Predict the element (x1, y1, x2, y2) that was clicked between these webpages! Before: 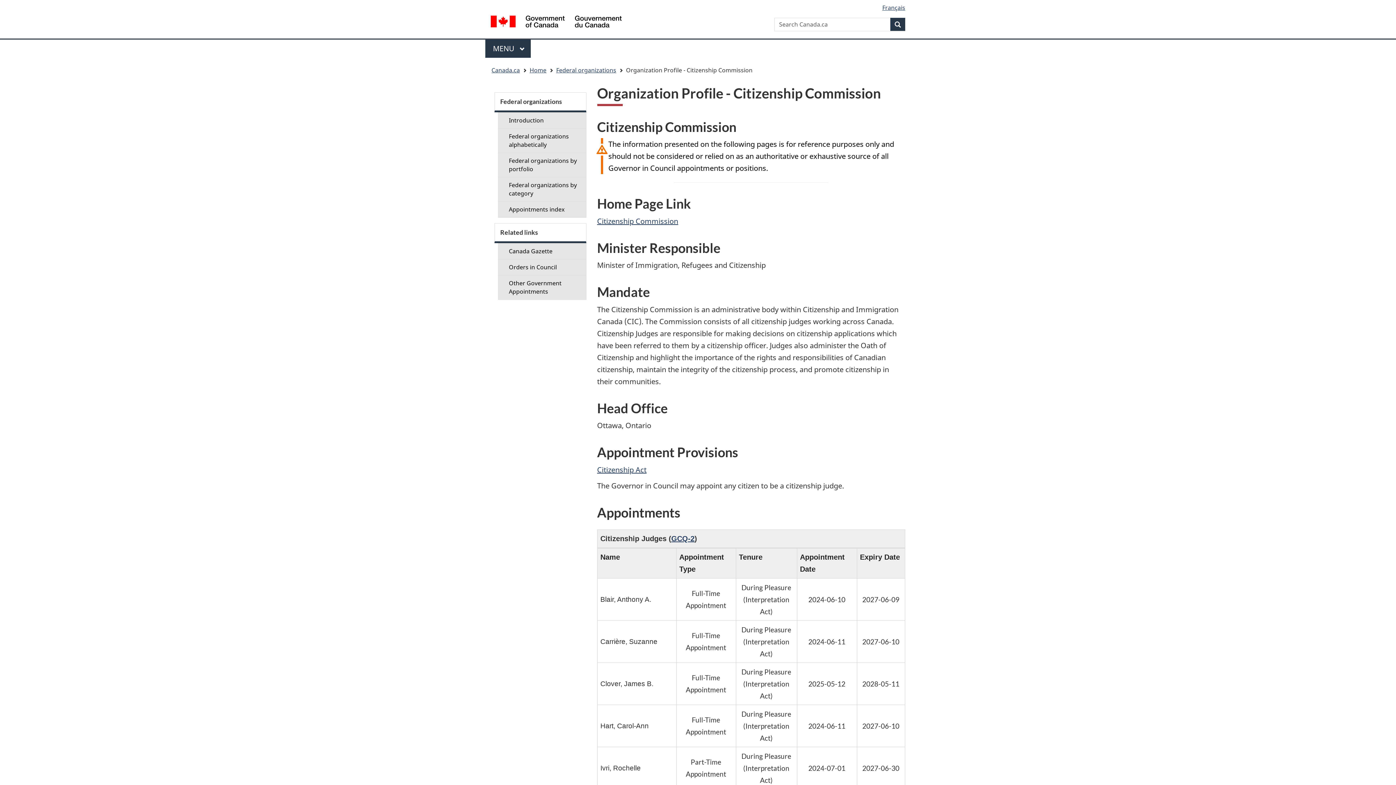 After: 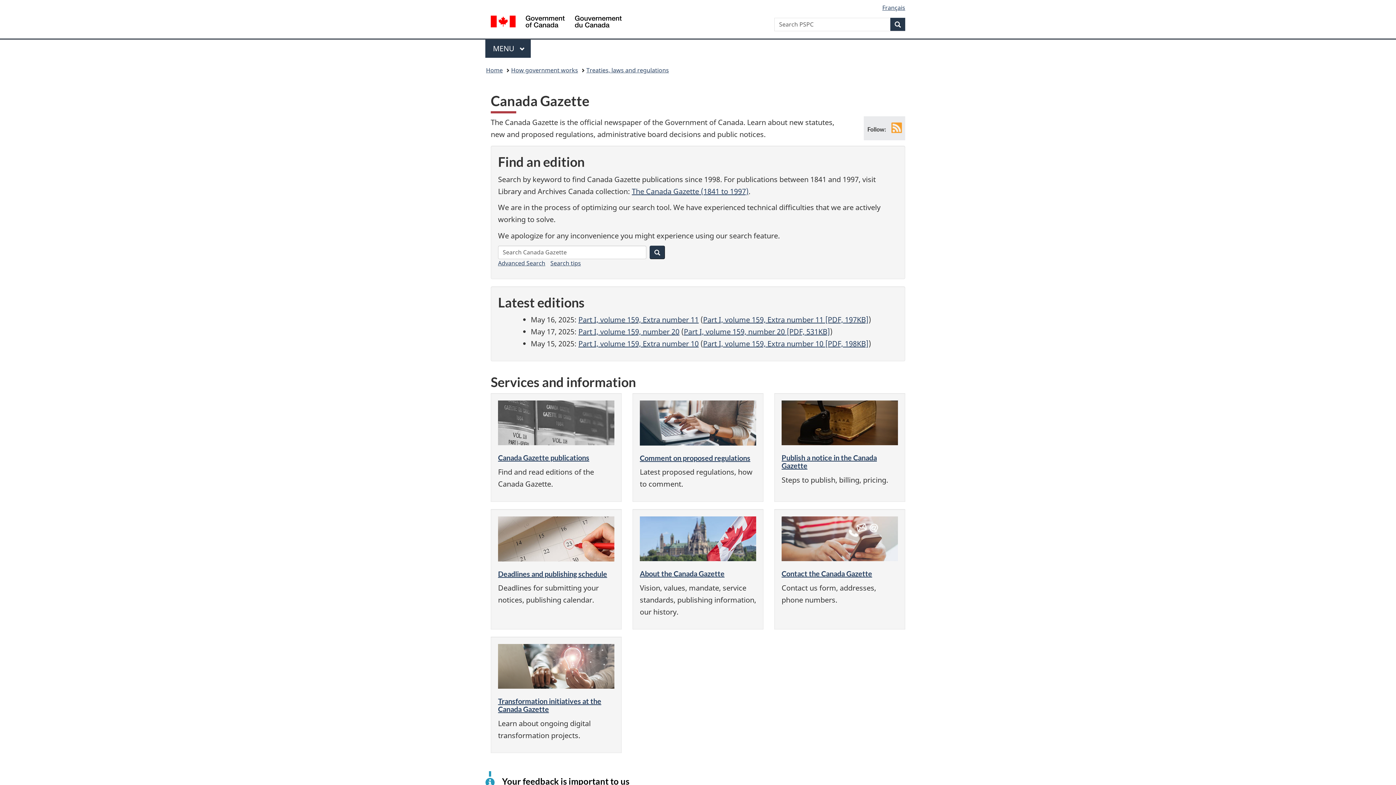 Action: bbox: (498, 243, 586, 259) label: Canada Gazette